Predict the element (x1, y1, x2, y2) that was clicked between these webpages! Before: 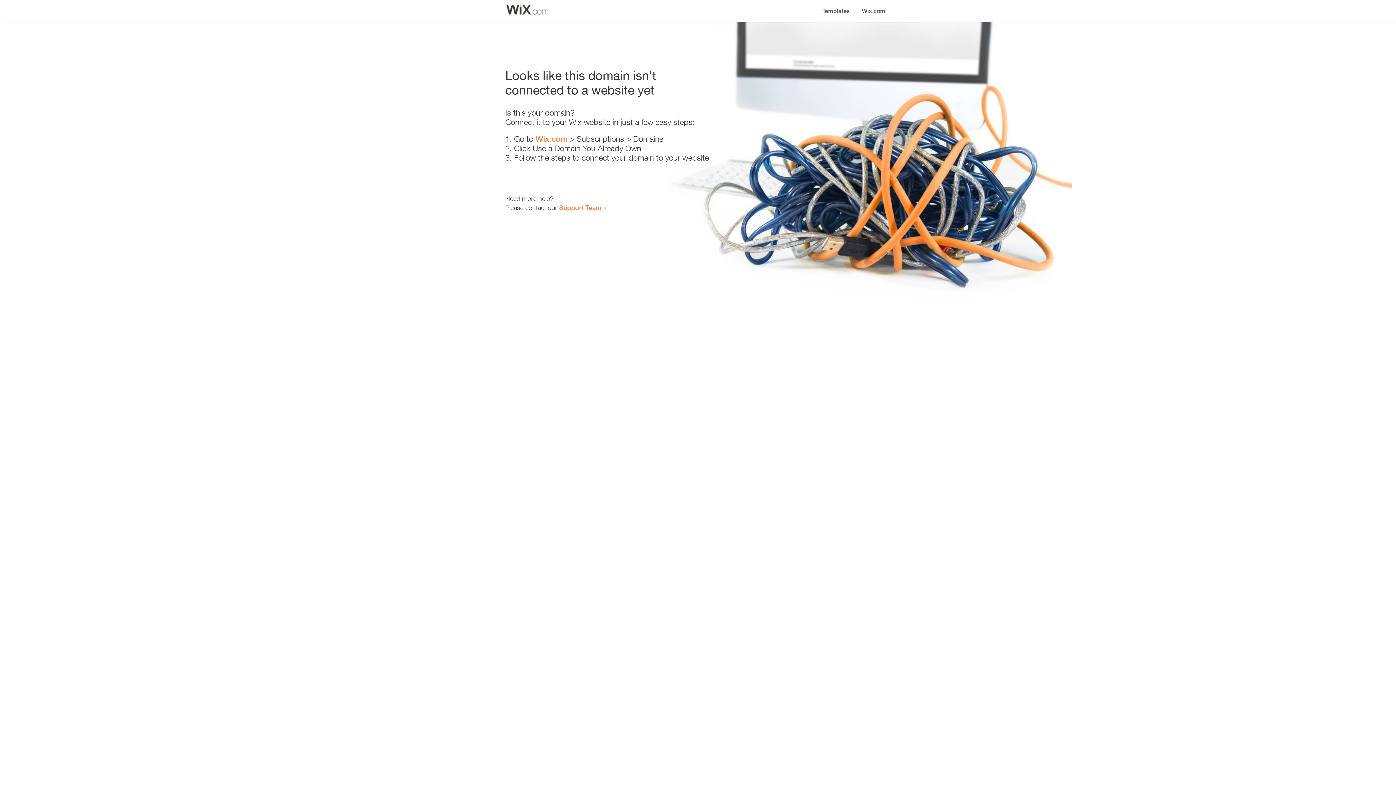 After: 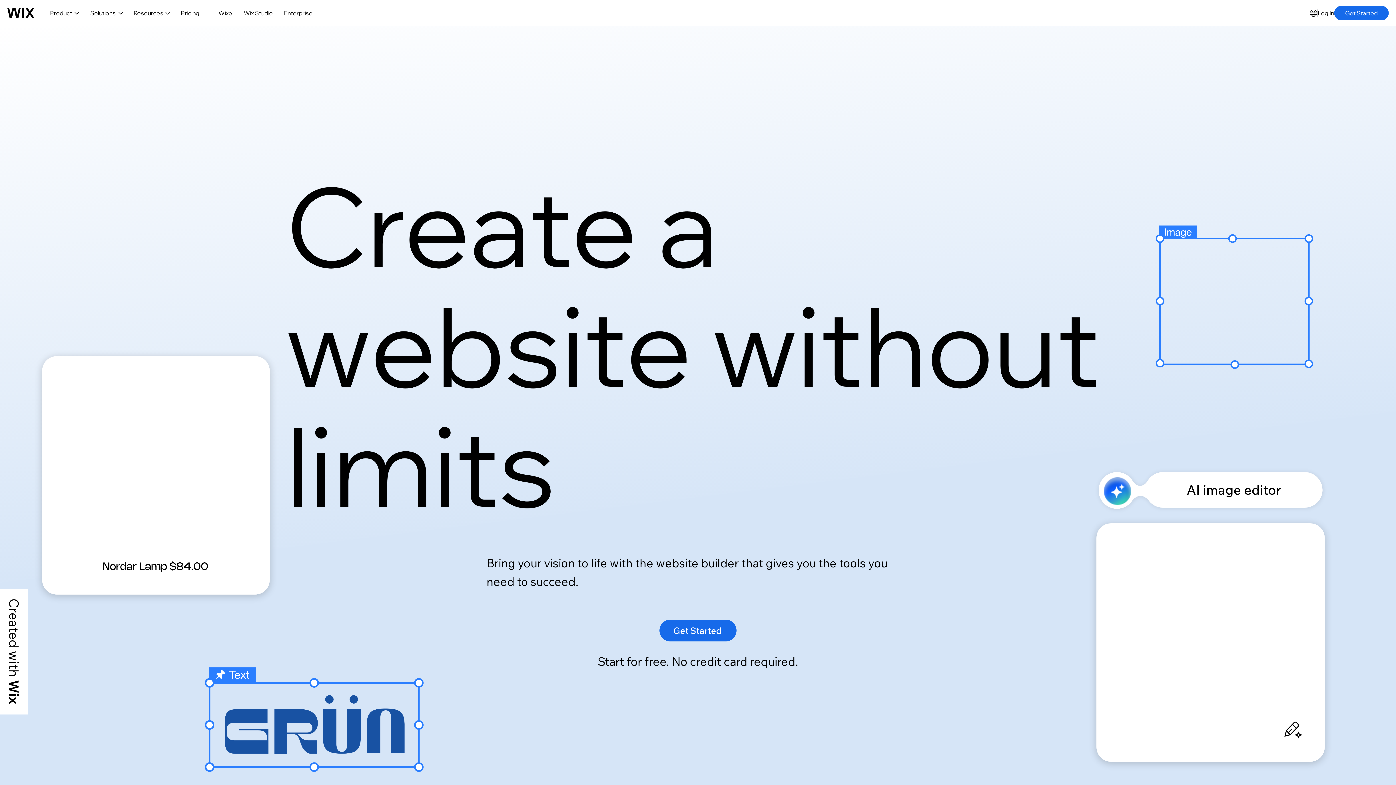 Action: label: Wix.com bbox: (856, 0, 890, 14)